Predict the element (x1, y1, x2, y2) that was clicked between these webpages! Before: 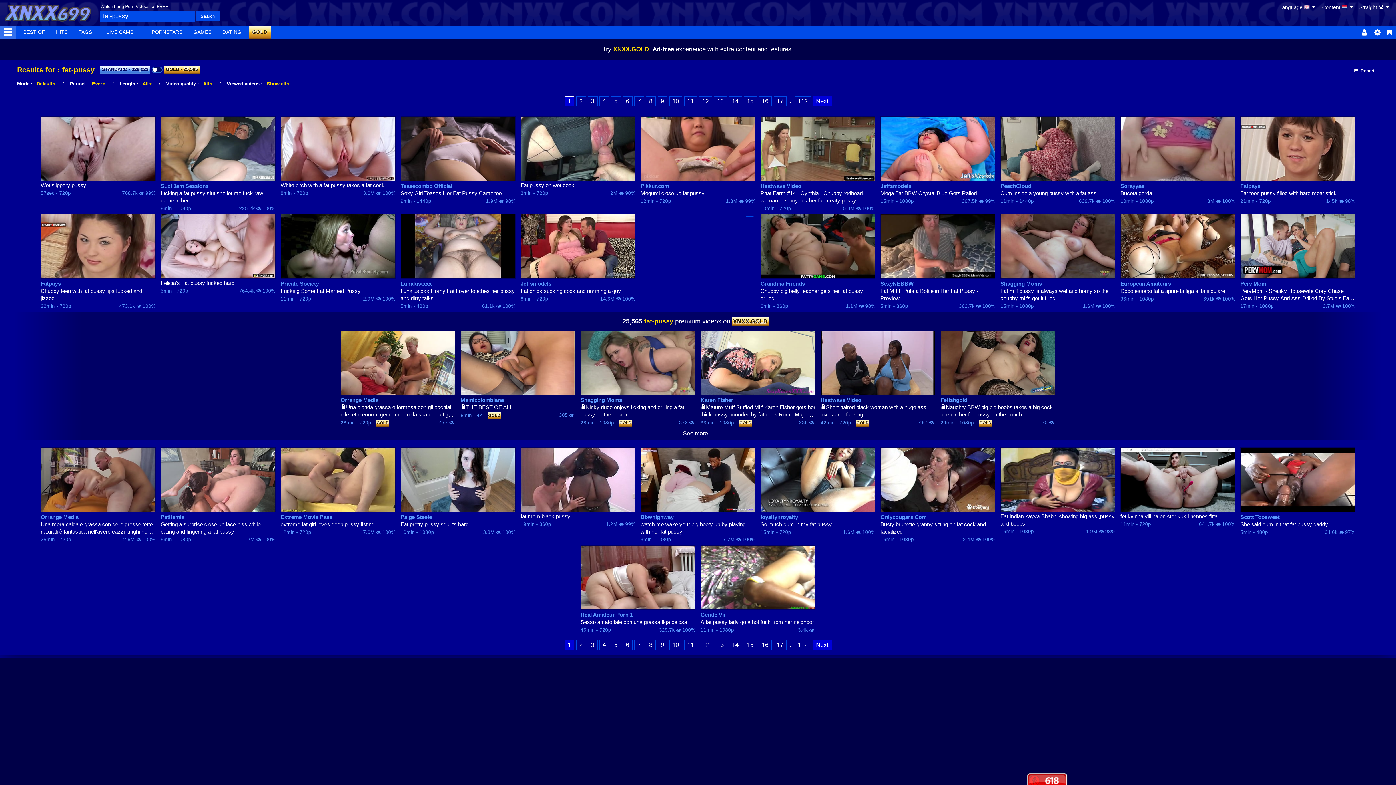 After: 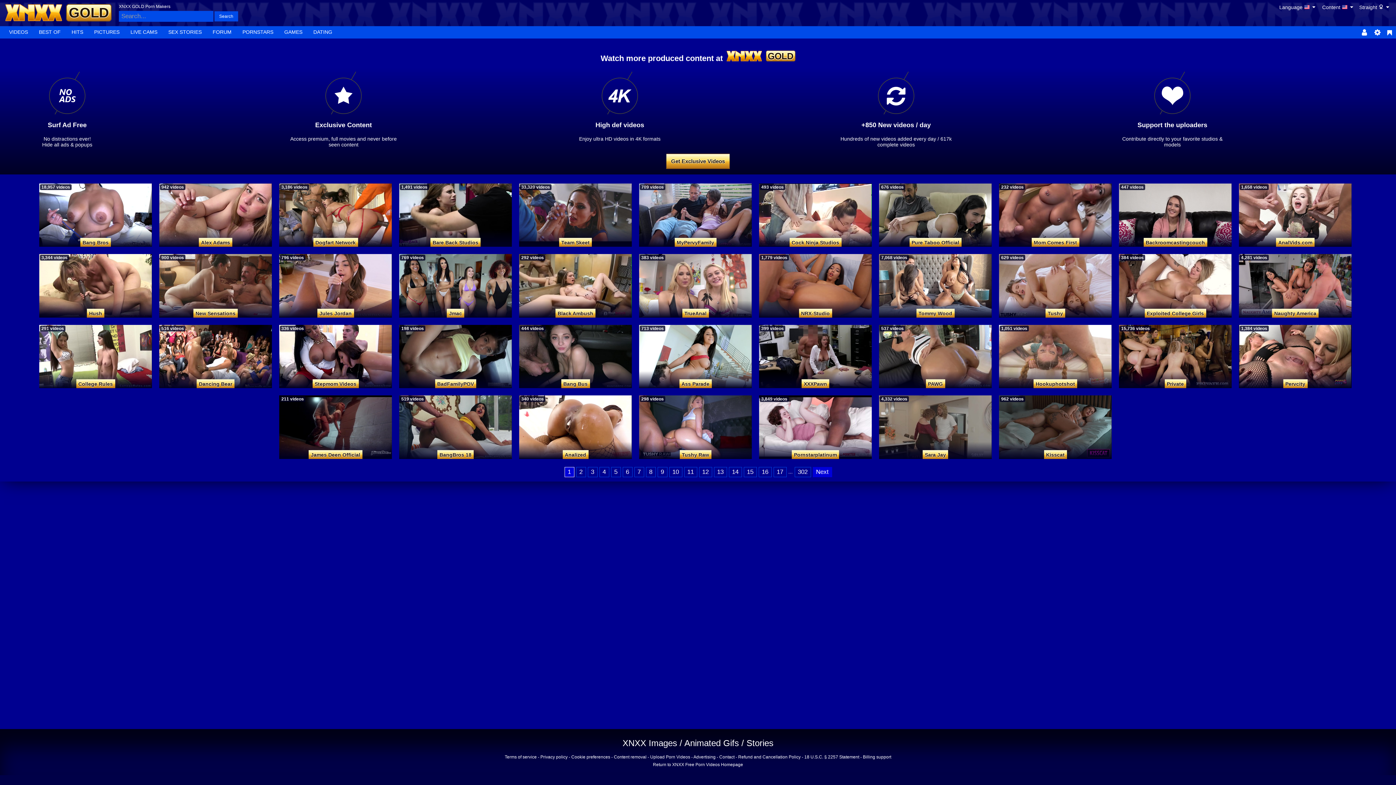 Action: bbox: (248, 26, 270, 38) label: GOLD